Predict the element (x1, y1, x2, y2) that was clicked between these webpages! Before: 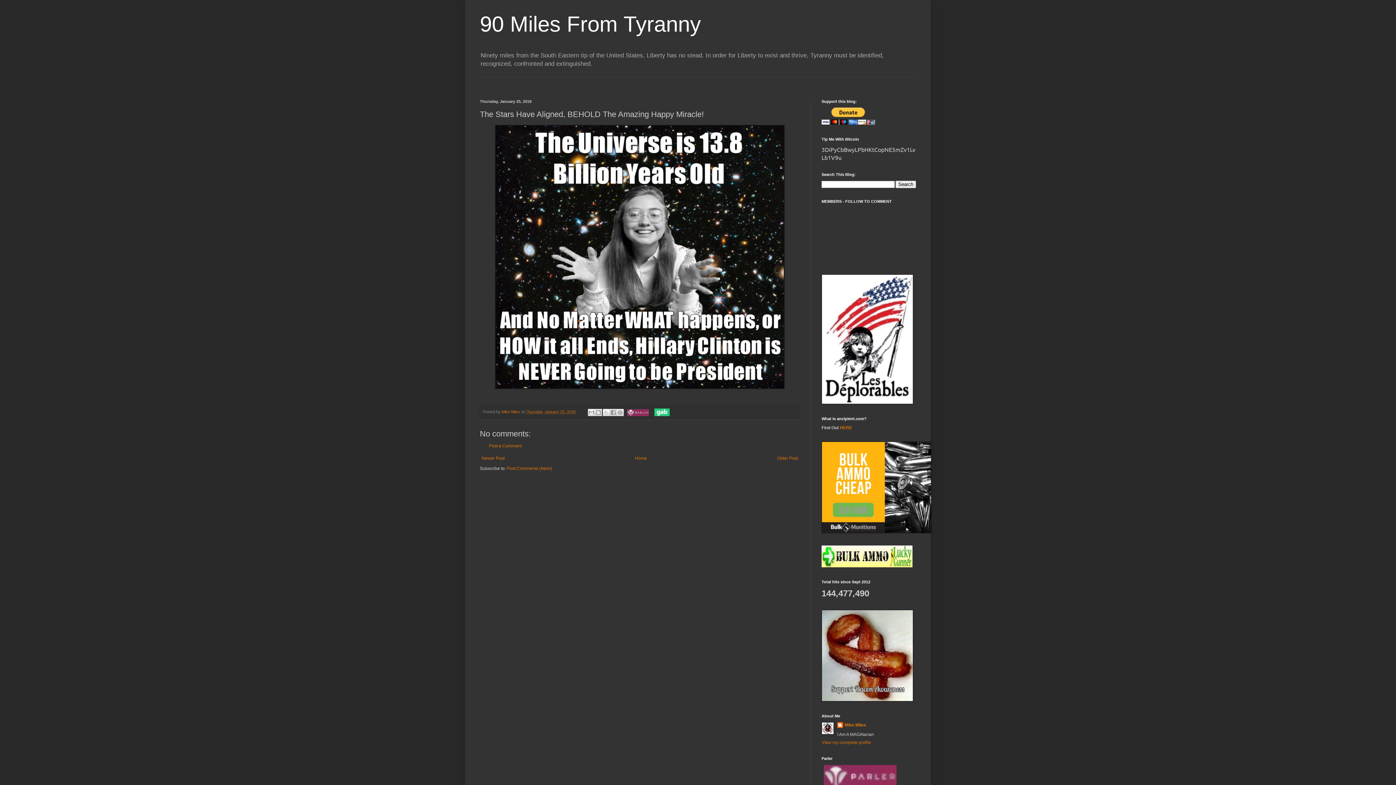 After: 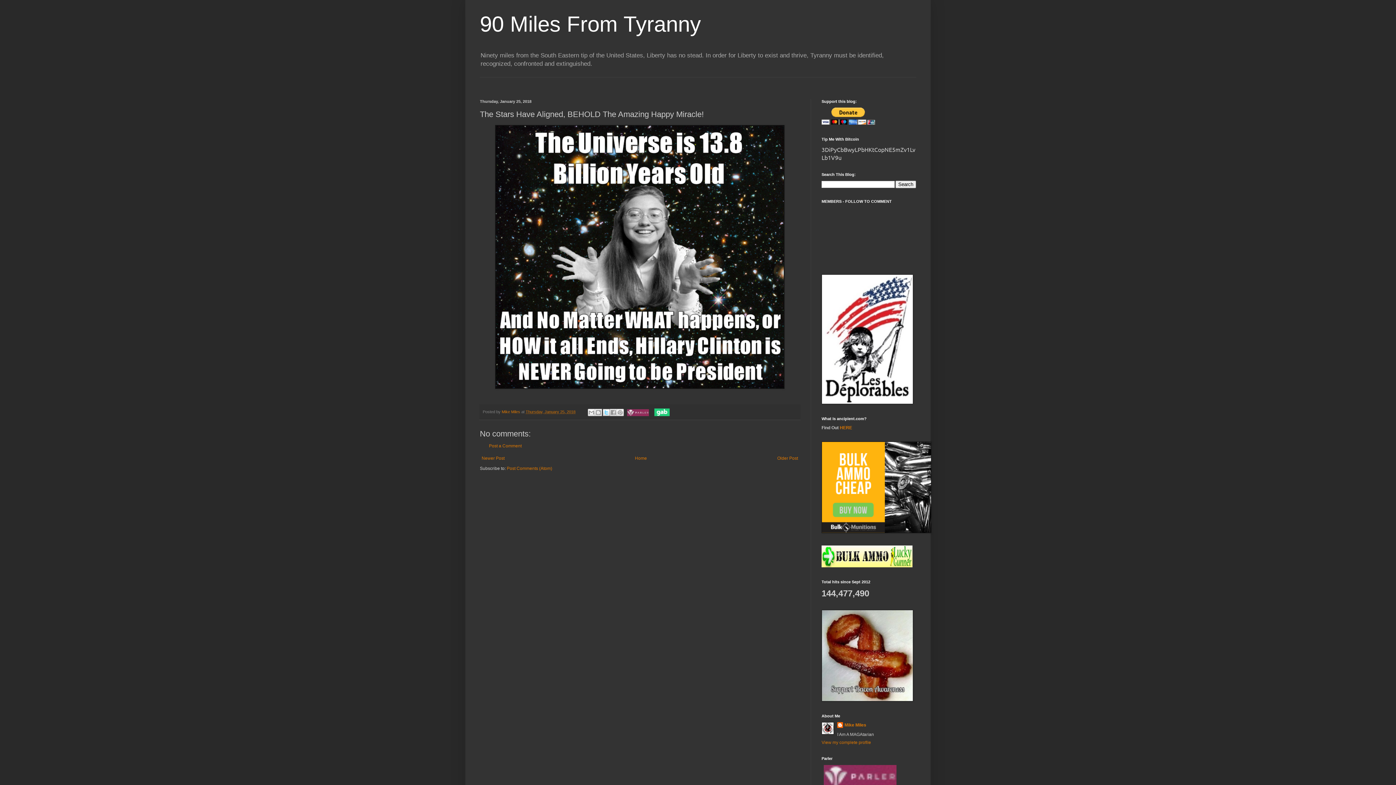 Action: label: Share to X bbox: (603, 409, 610, 416)